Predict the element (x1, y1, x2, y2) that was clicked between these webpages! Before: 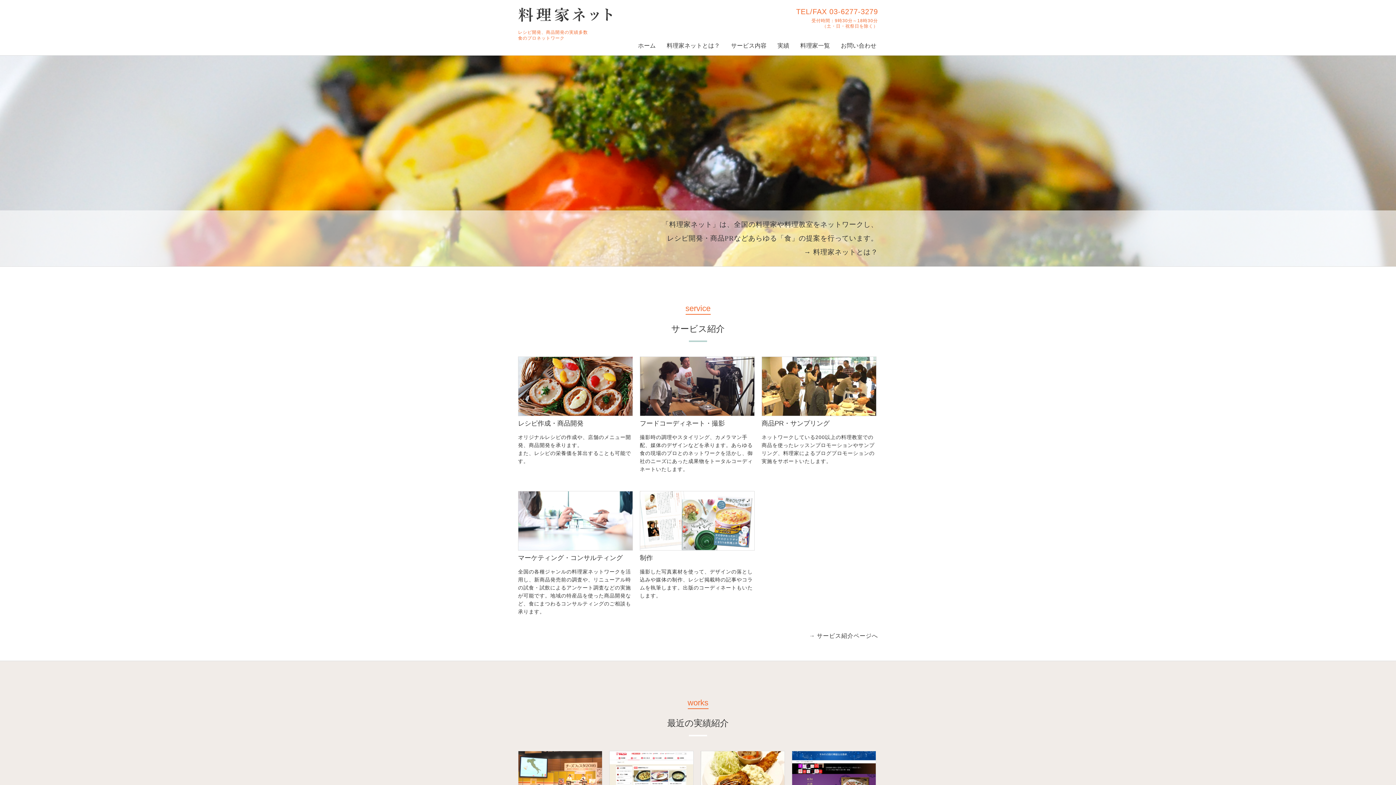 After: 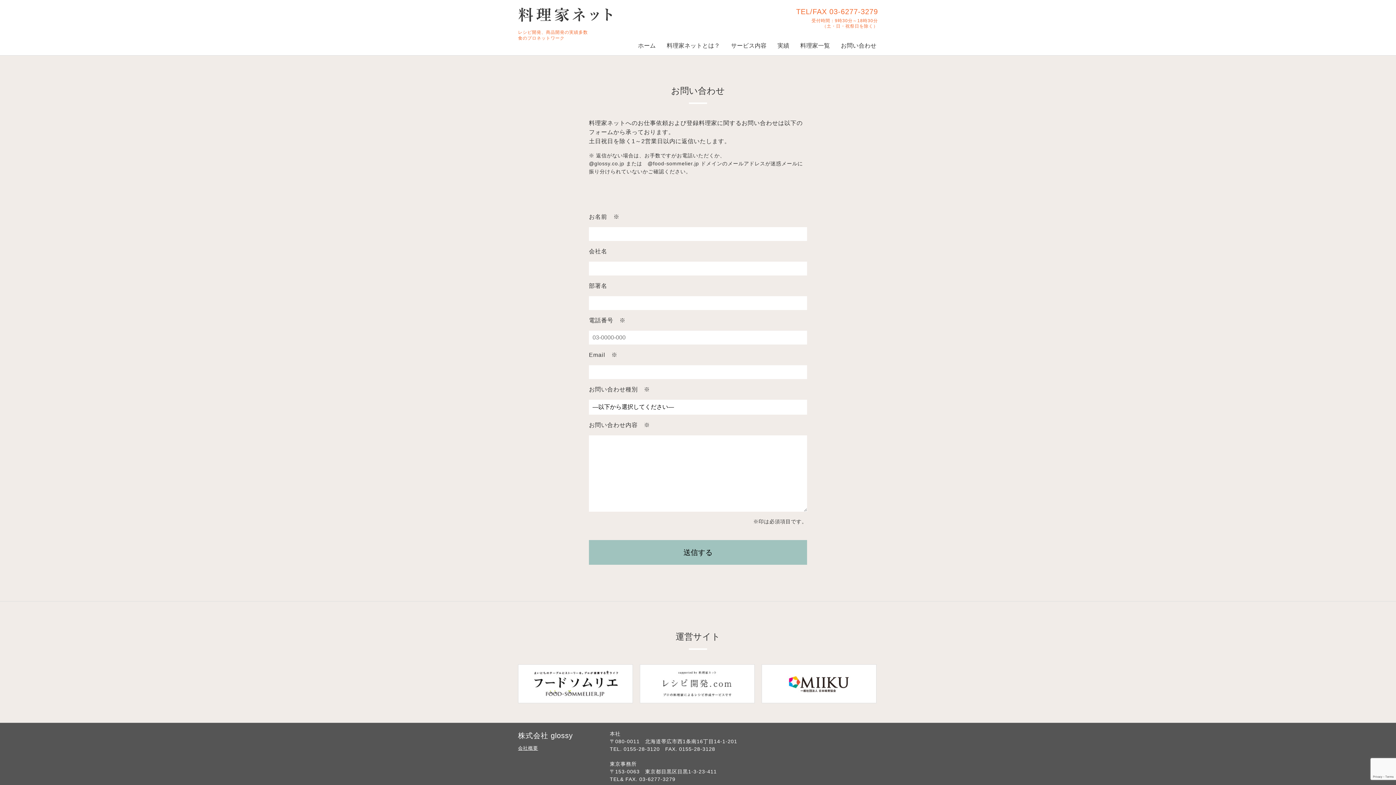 Action: label: お問い合わせ bbox: (841, 42, 876, 48)